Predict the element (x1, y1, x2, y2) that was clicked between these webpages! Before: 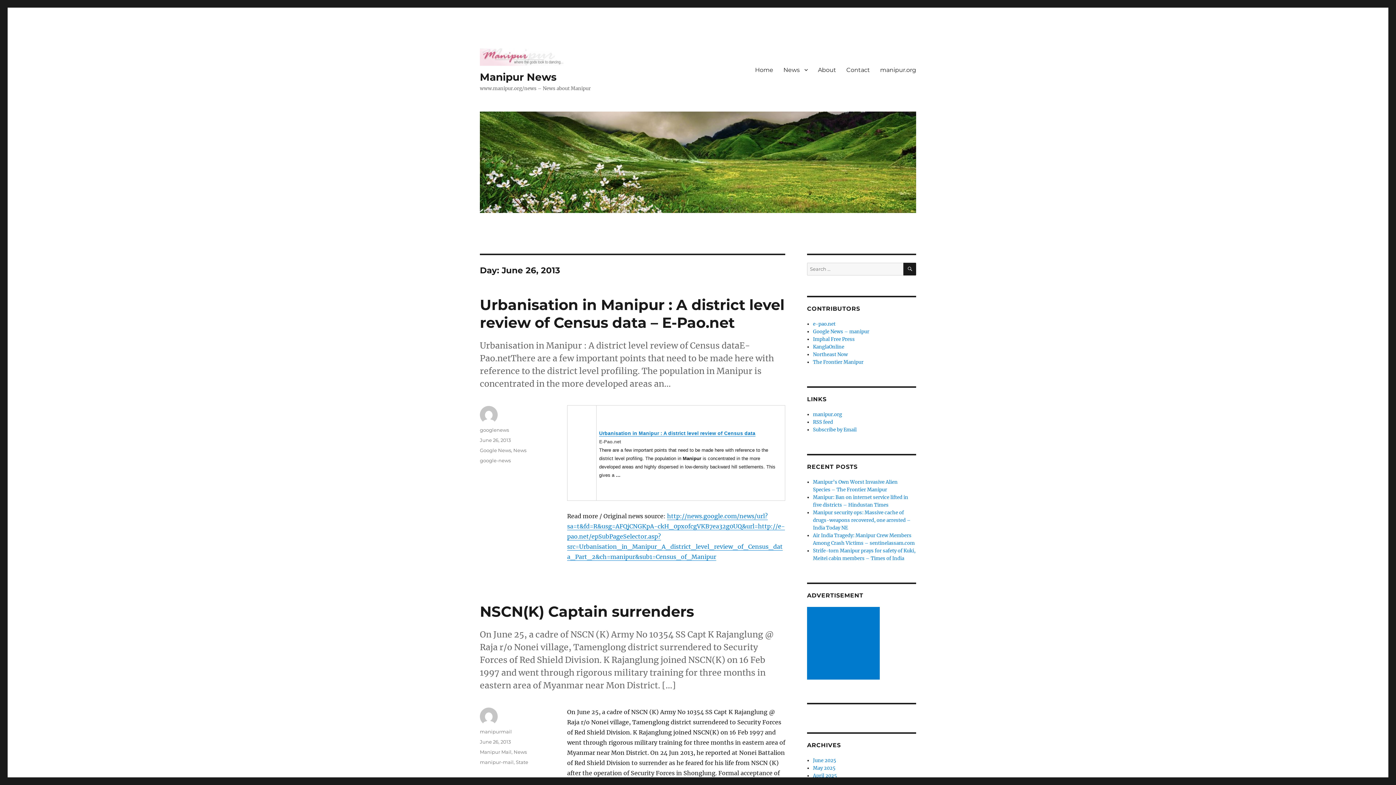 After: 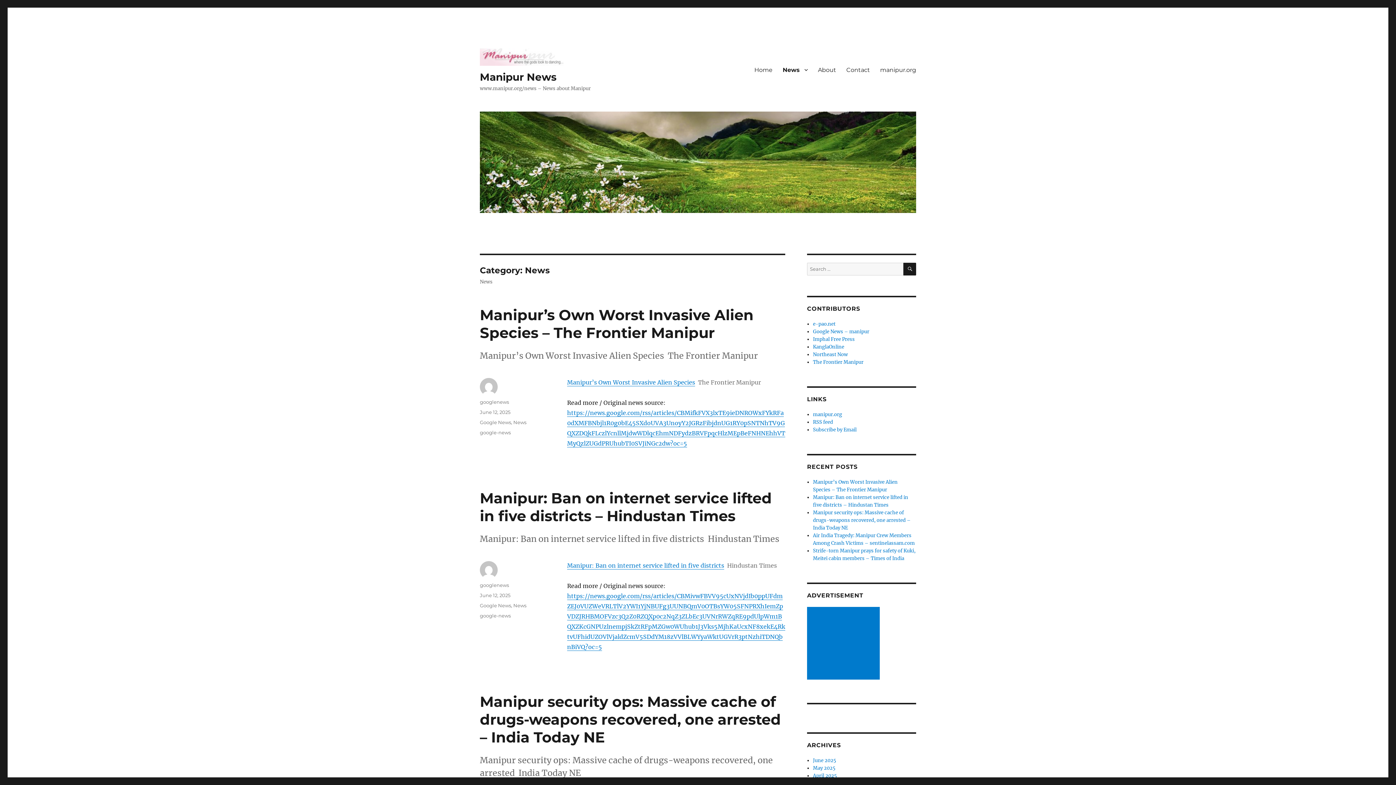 Action: bbox: (513, 447, 526, 453) label: News